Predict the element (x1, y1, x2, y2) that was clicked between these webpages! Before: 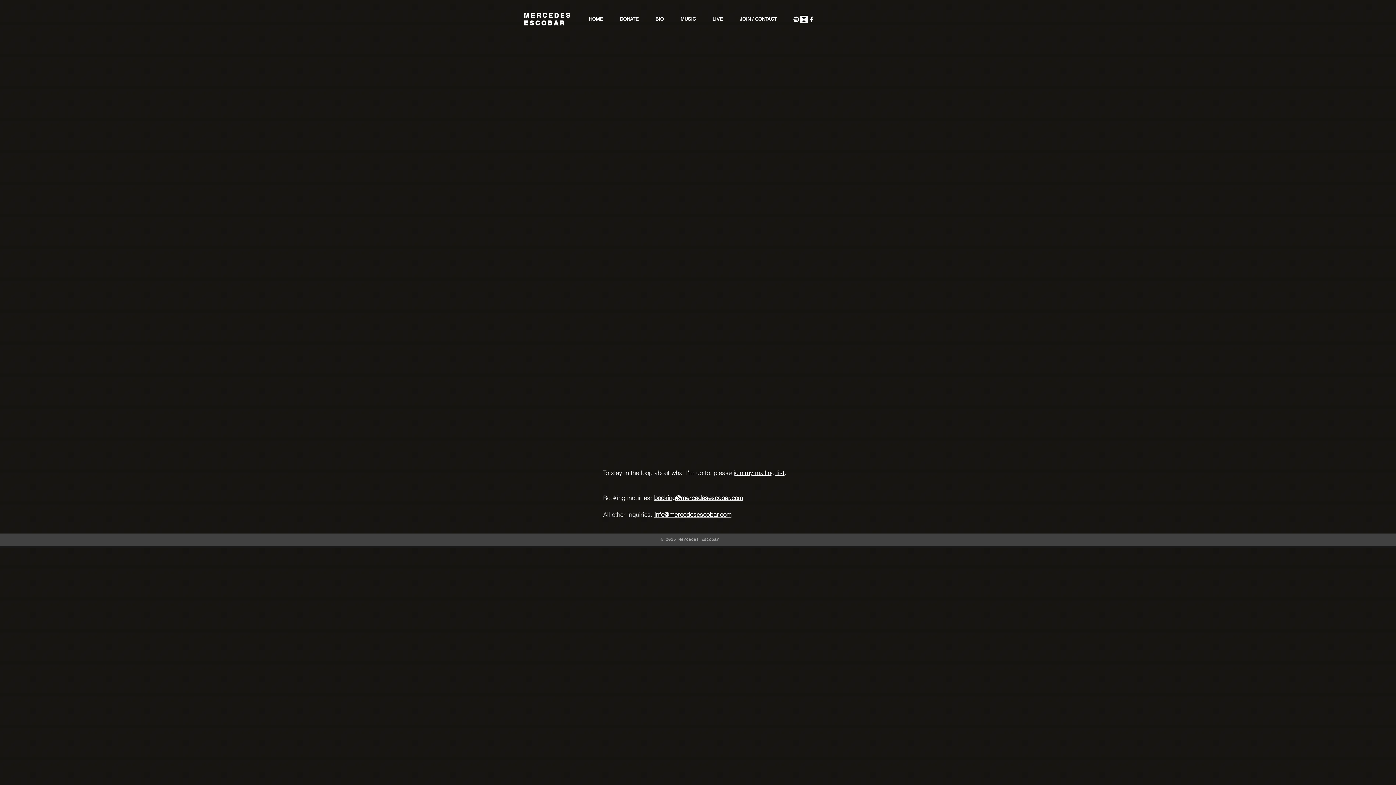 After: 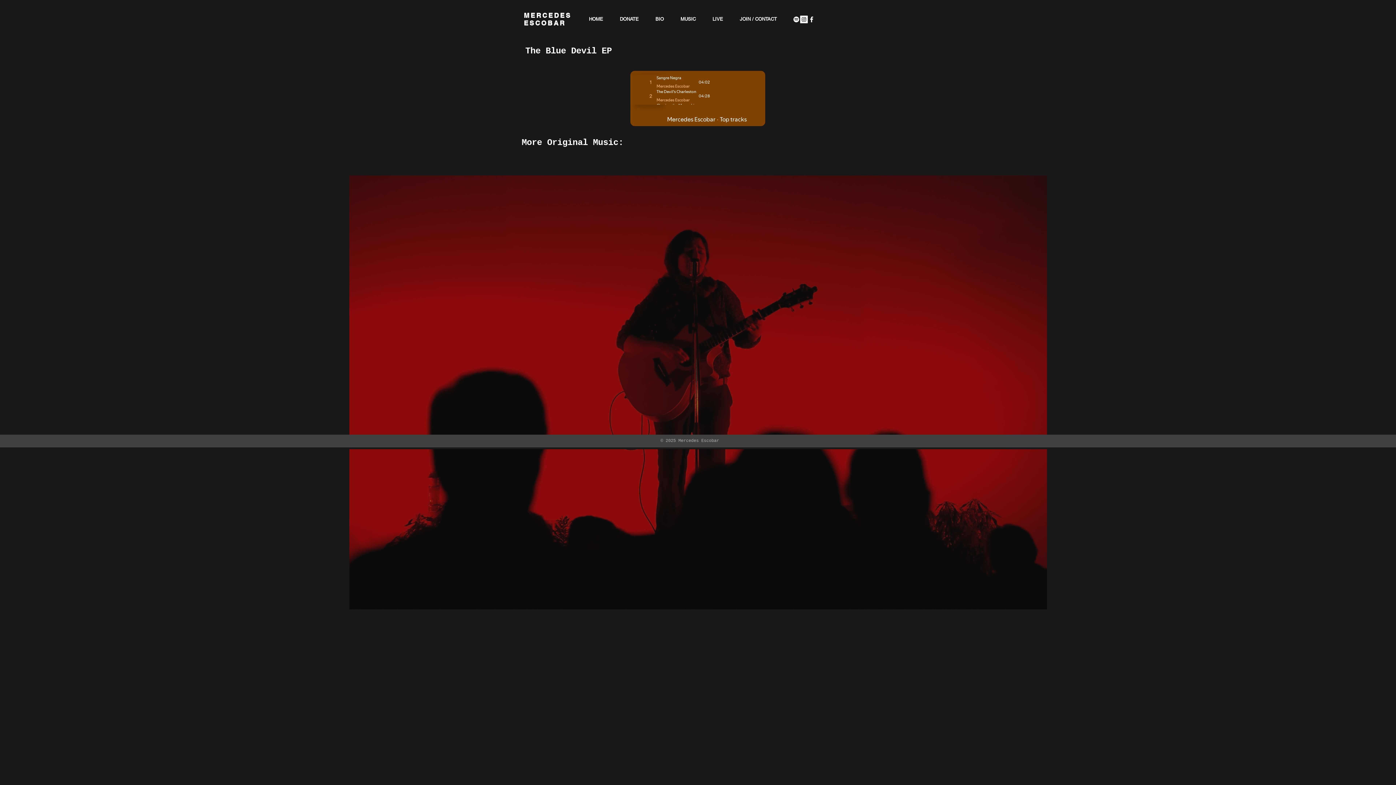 Action: bbox: (672, 10, 704, 28) label: MUSIC